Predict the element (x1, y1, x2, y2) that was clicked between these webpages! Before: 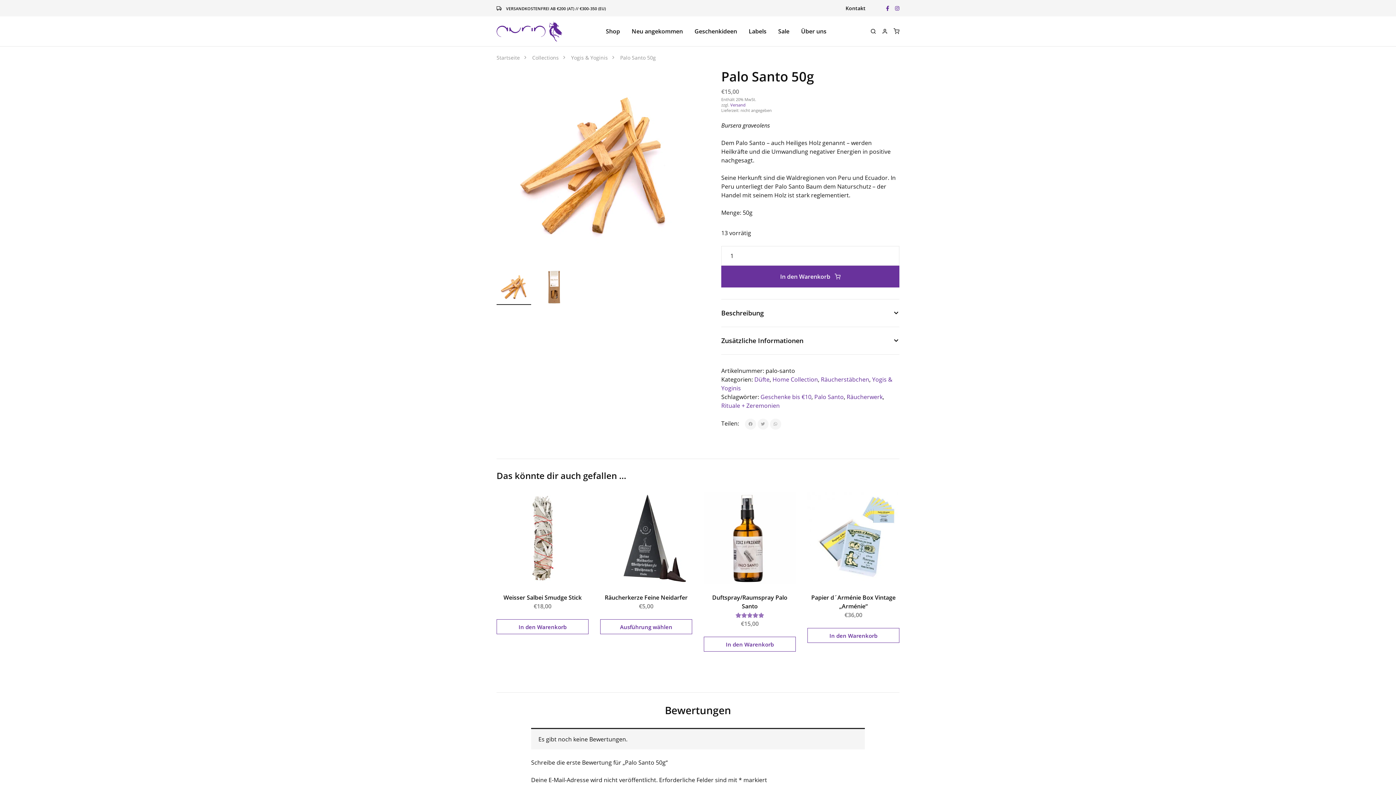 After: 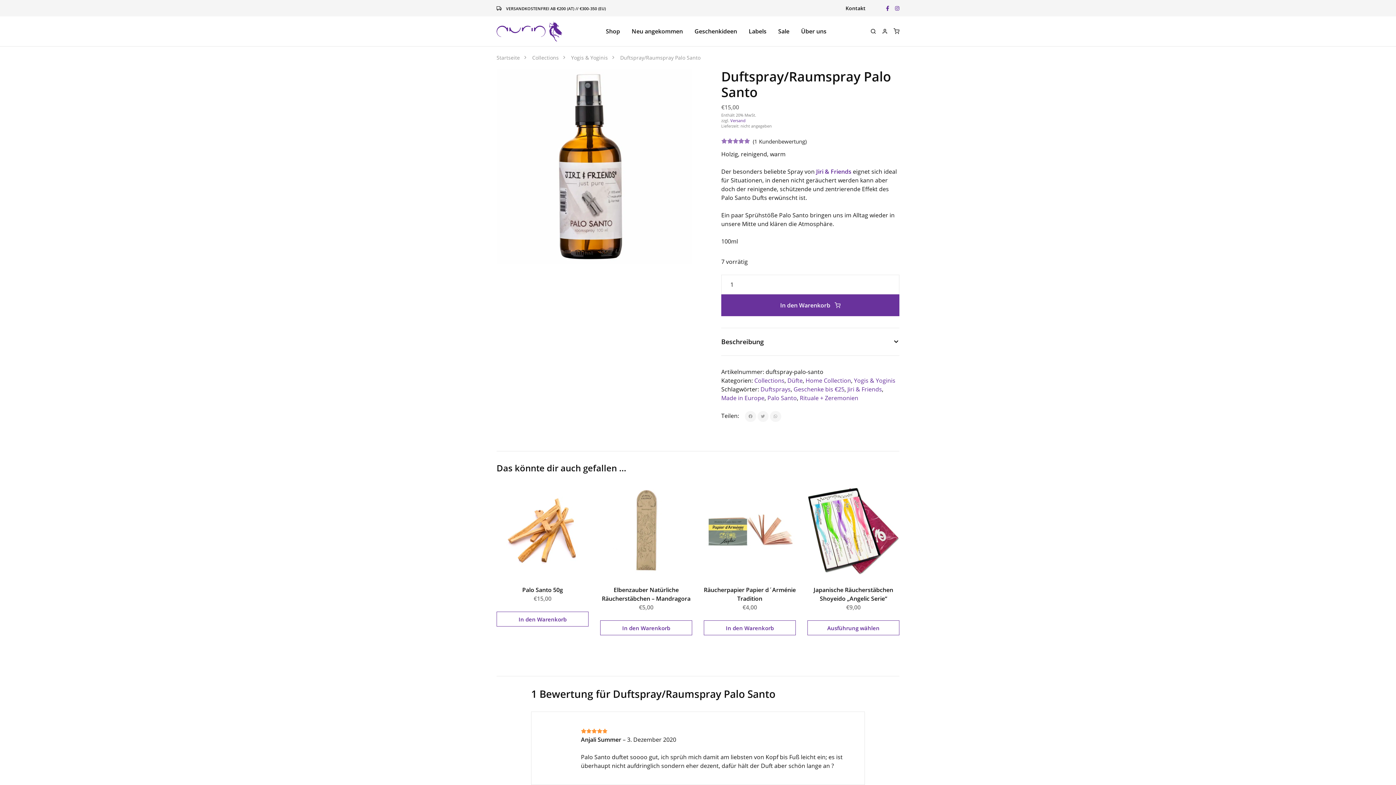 Action: label: Duftspray/Raumspray Palo Santo bbox: (712, 593, 787, 610)